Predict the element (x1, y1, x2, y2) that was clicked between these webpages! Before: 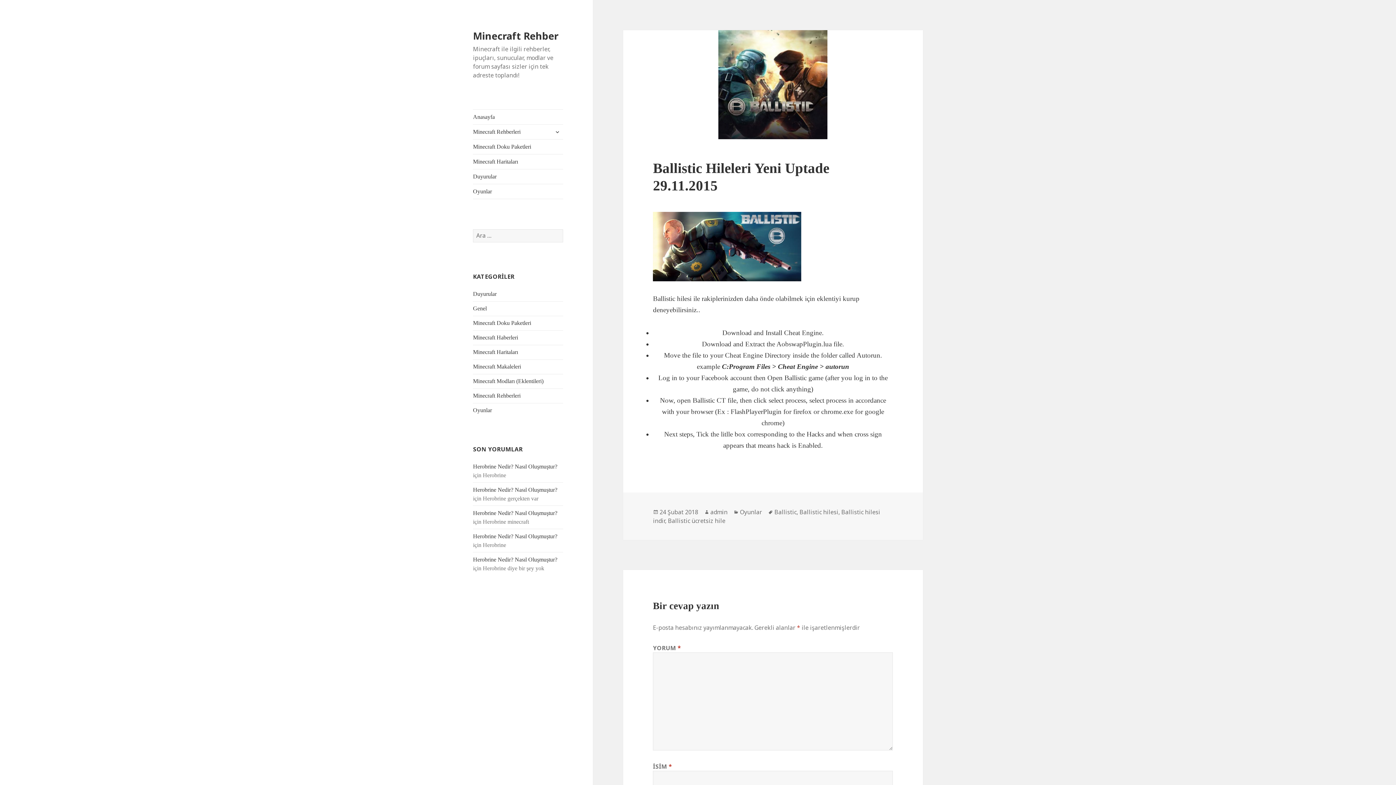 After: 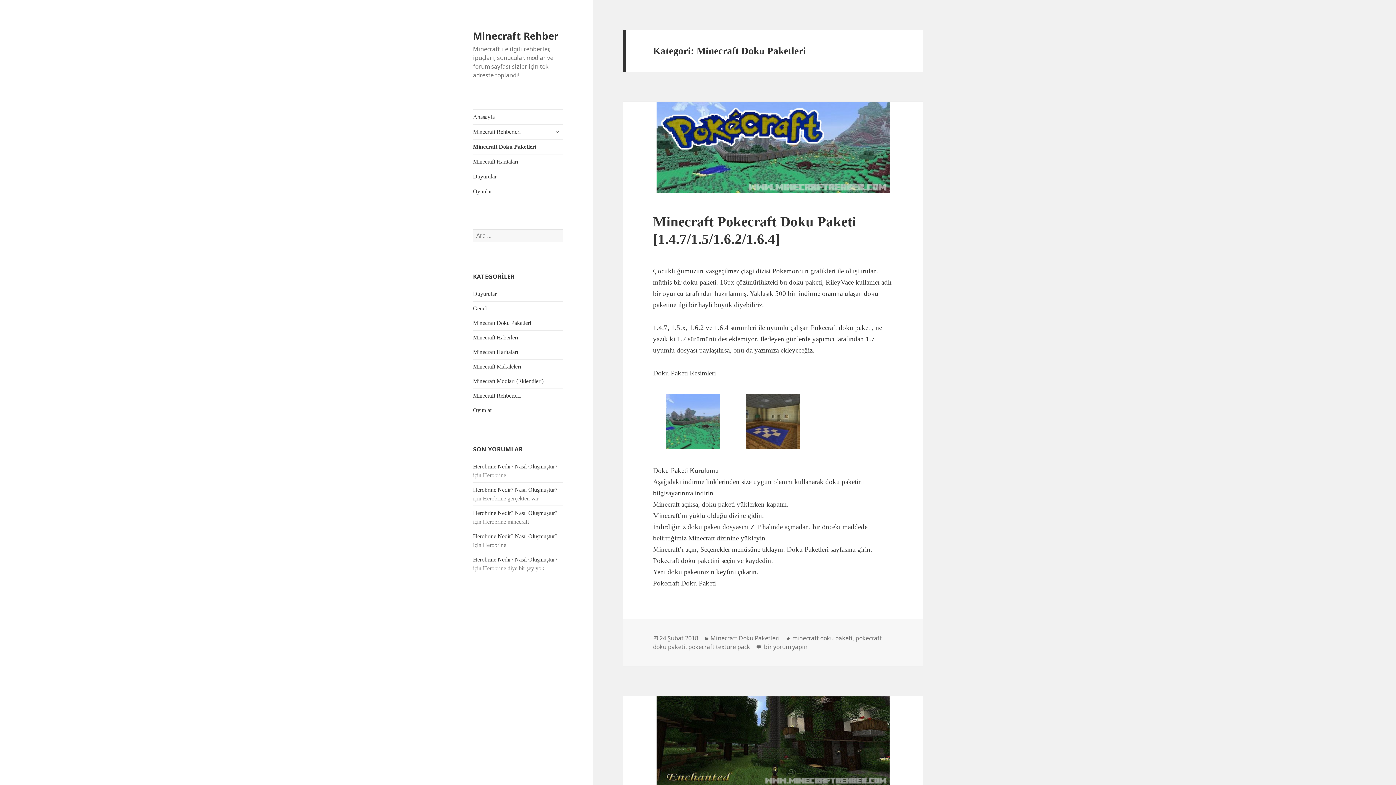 Action: bbox: (473, 139, 563, 154) label: Minecraft Doku Paketleri